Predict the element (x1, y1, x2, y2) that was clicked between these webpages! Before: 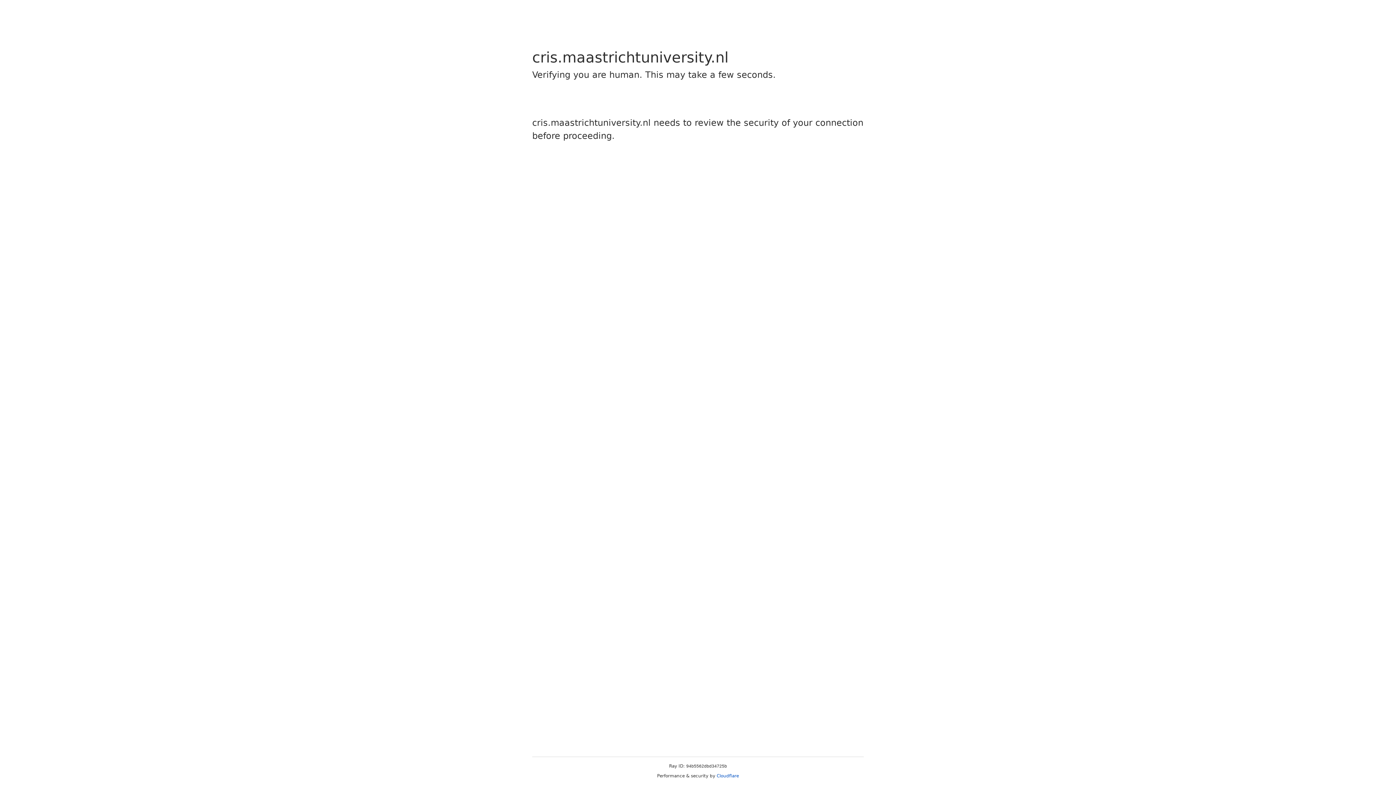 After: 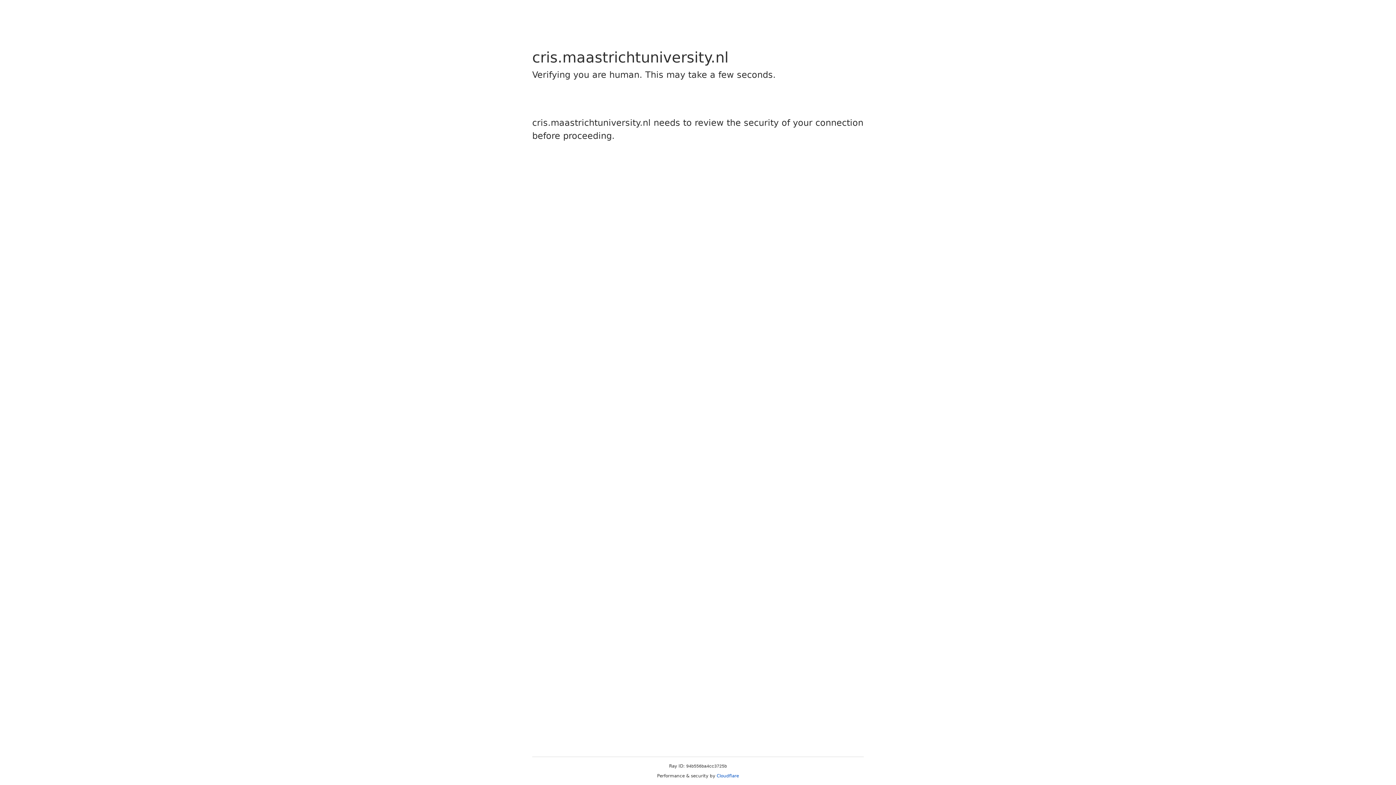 Action: label: Cloudflare bbox: (716, 773, 739, 778)